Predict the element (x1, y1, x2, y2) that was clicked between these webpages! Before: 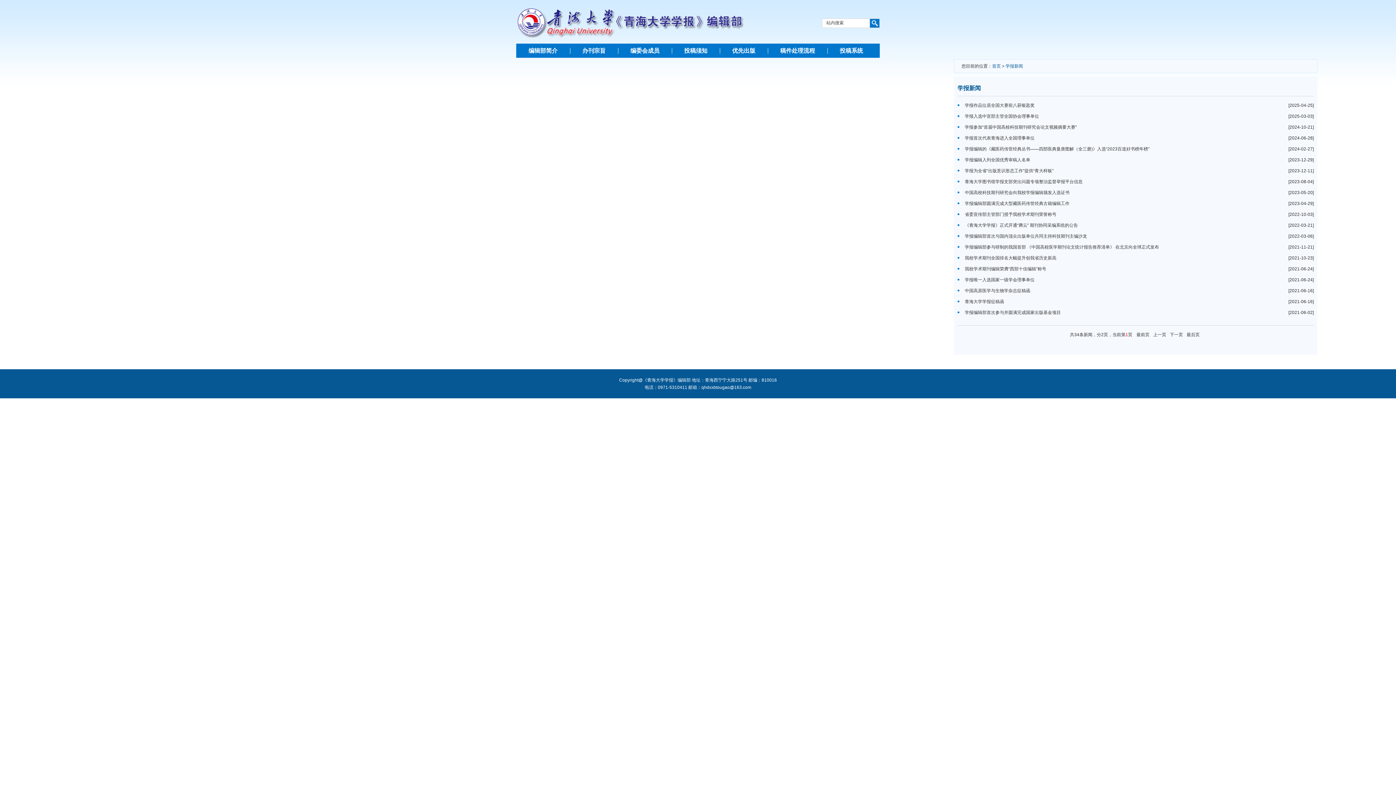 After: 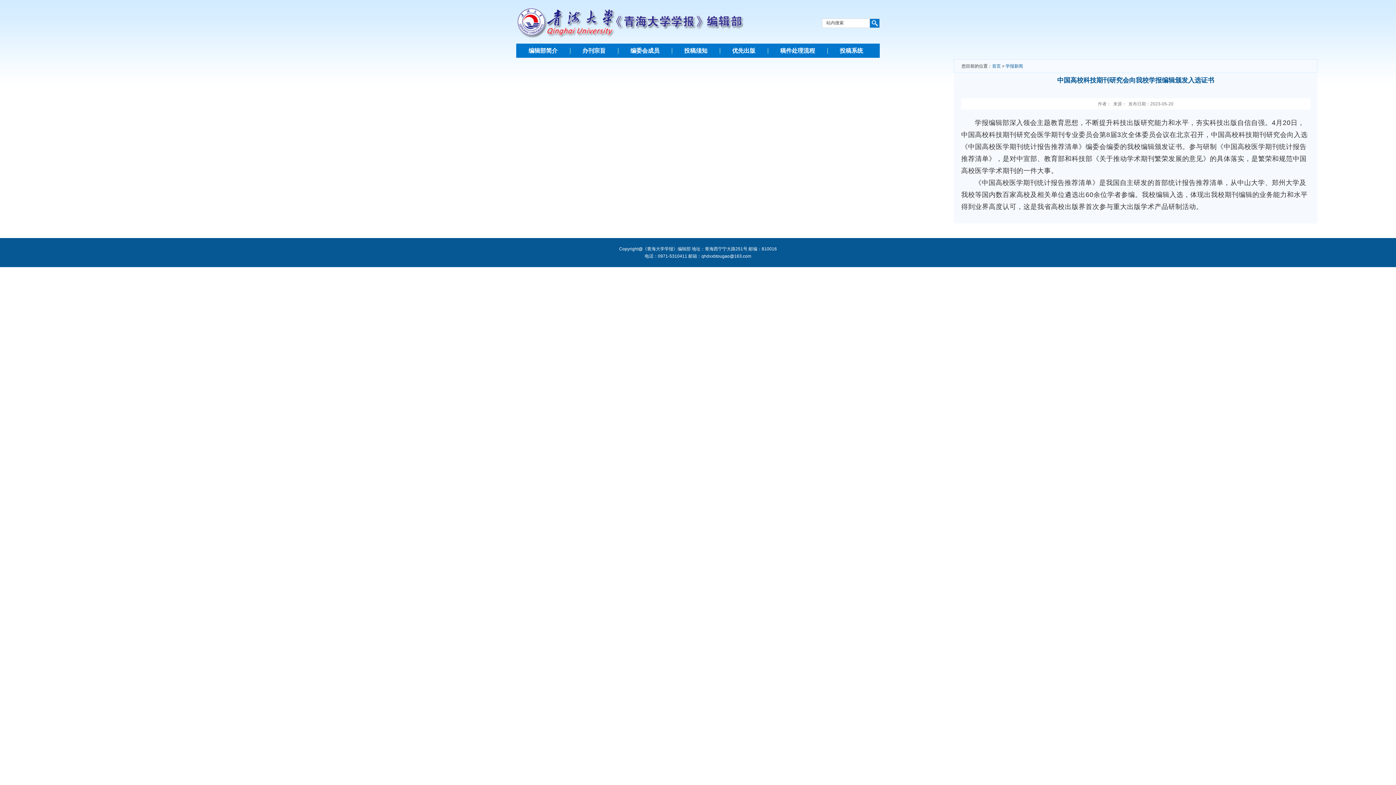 Action: label: 中国高校科技期刊研究会向我校学报编辑颁发入选证书 bbox: (965, 190, 1069, 195)